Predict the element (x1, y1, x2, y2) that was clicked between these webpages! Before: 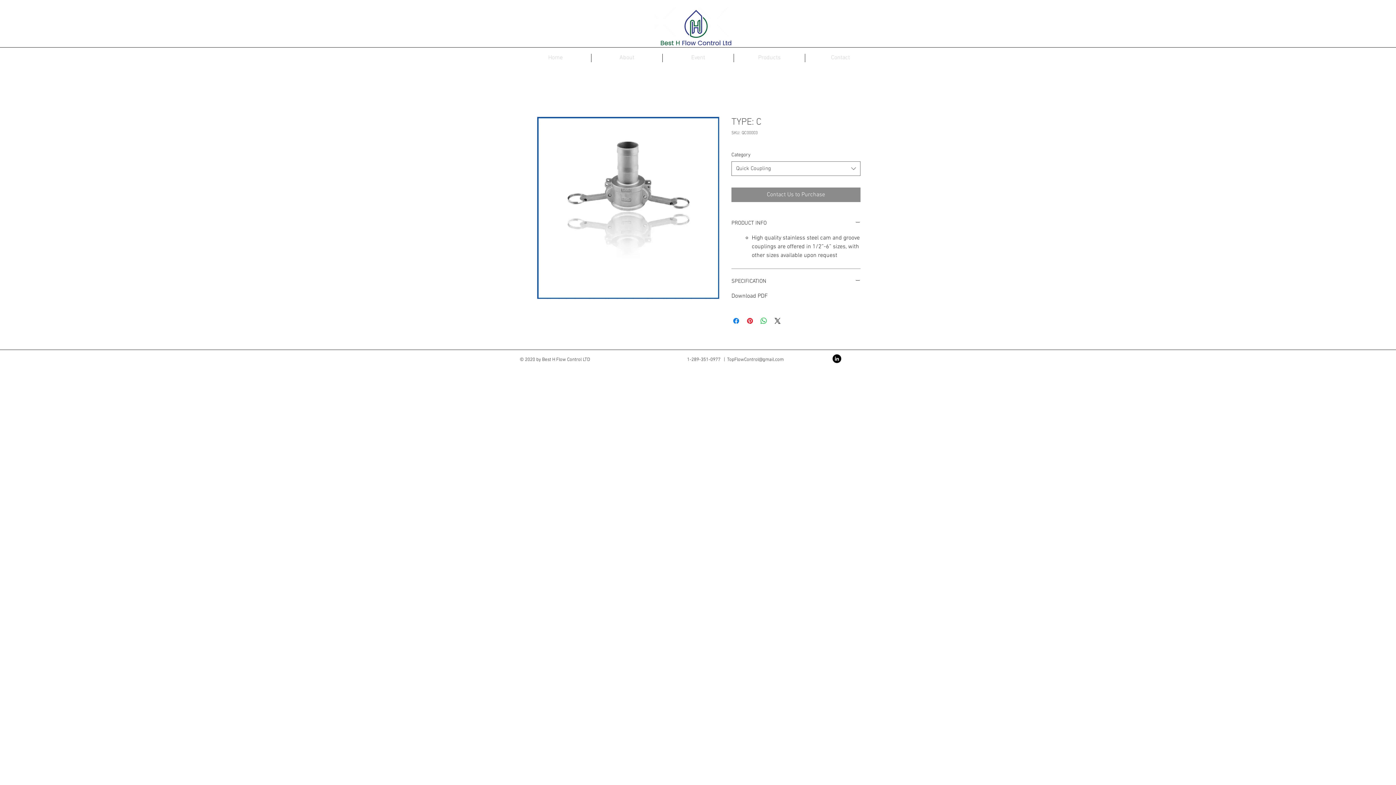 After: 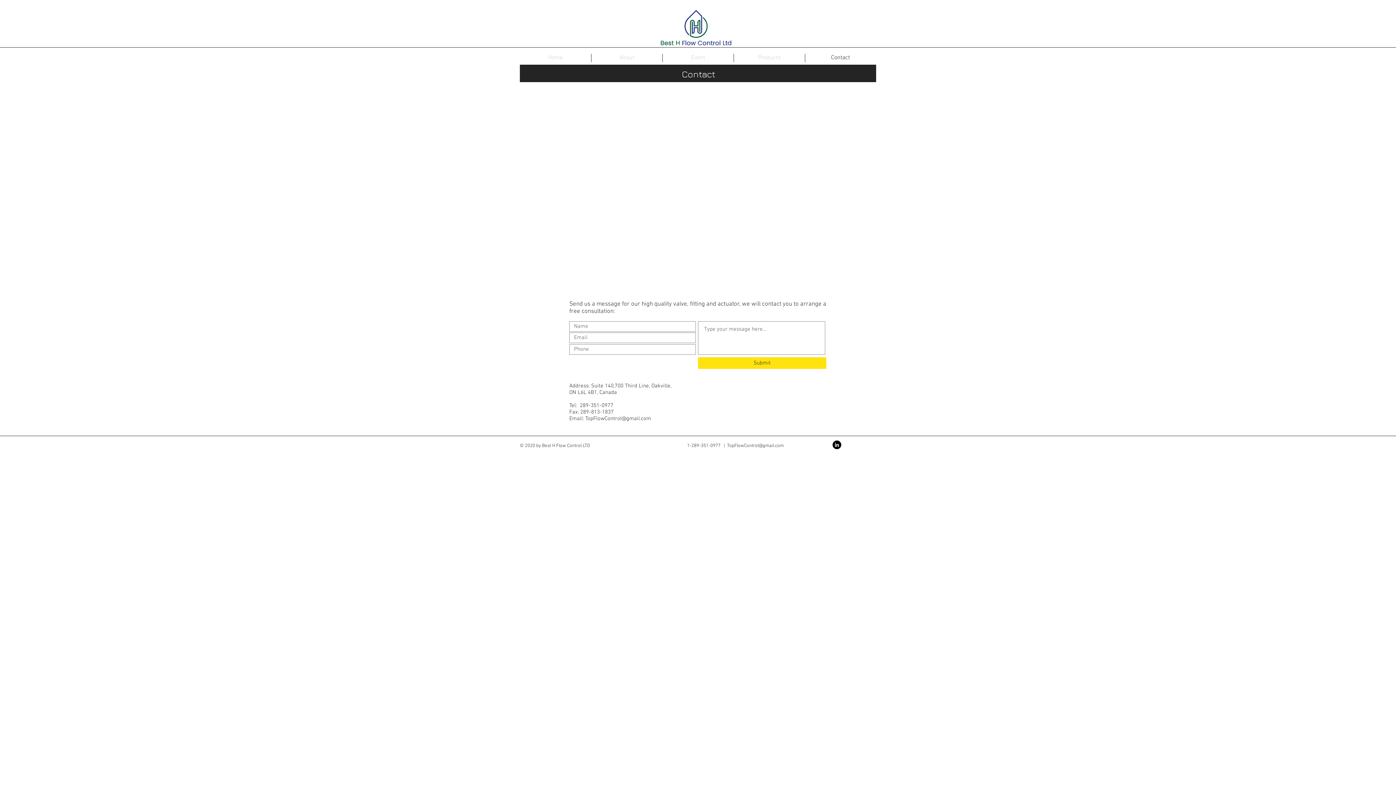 Action: bbox: (805, 53, 876, 62) label: Contact